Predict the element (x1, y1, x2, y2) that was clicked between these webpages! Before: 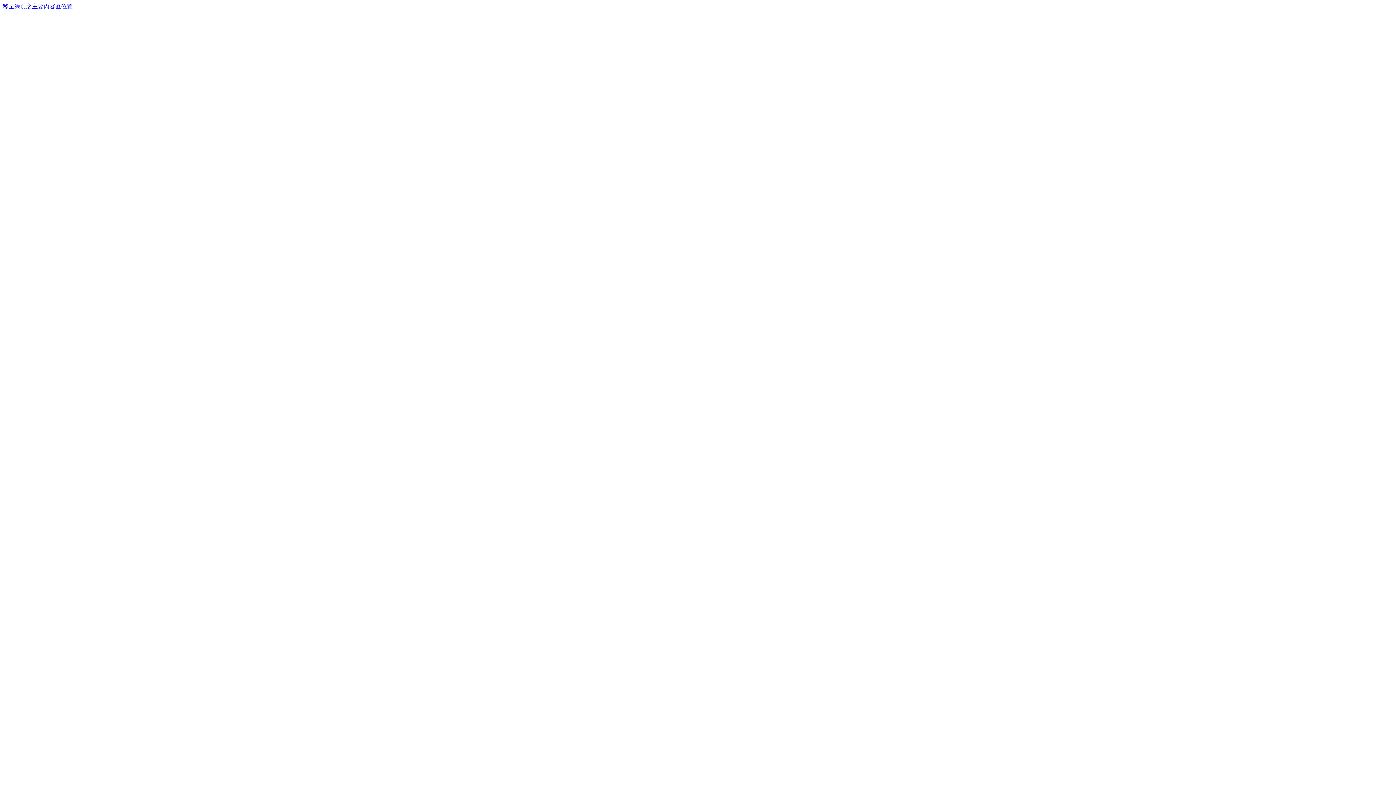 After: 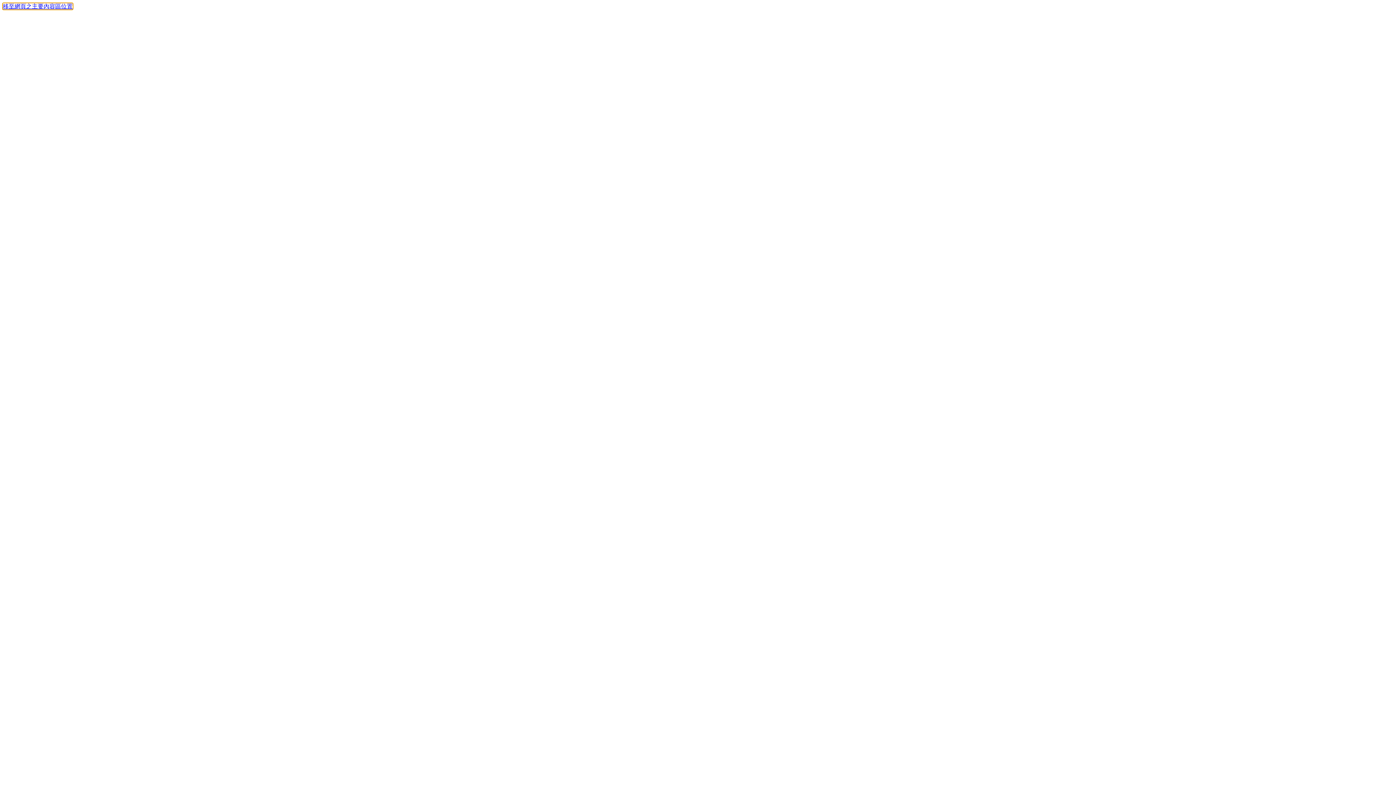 Action: label: 移至網頁之主要內容區位置 bbox: (2, 3, 72, 9)